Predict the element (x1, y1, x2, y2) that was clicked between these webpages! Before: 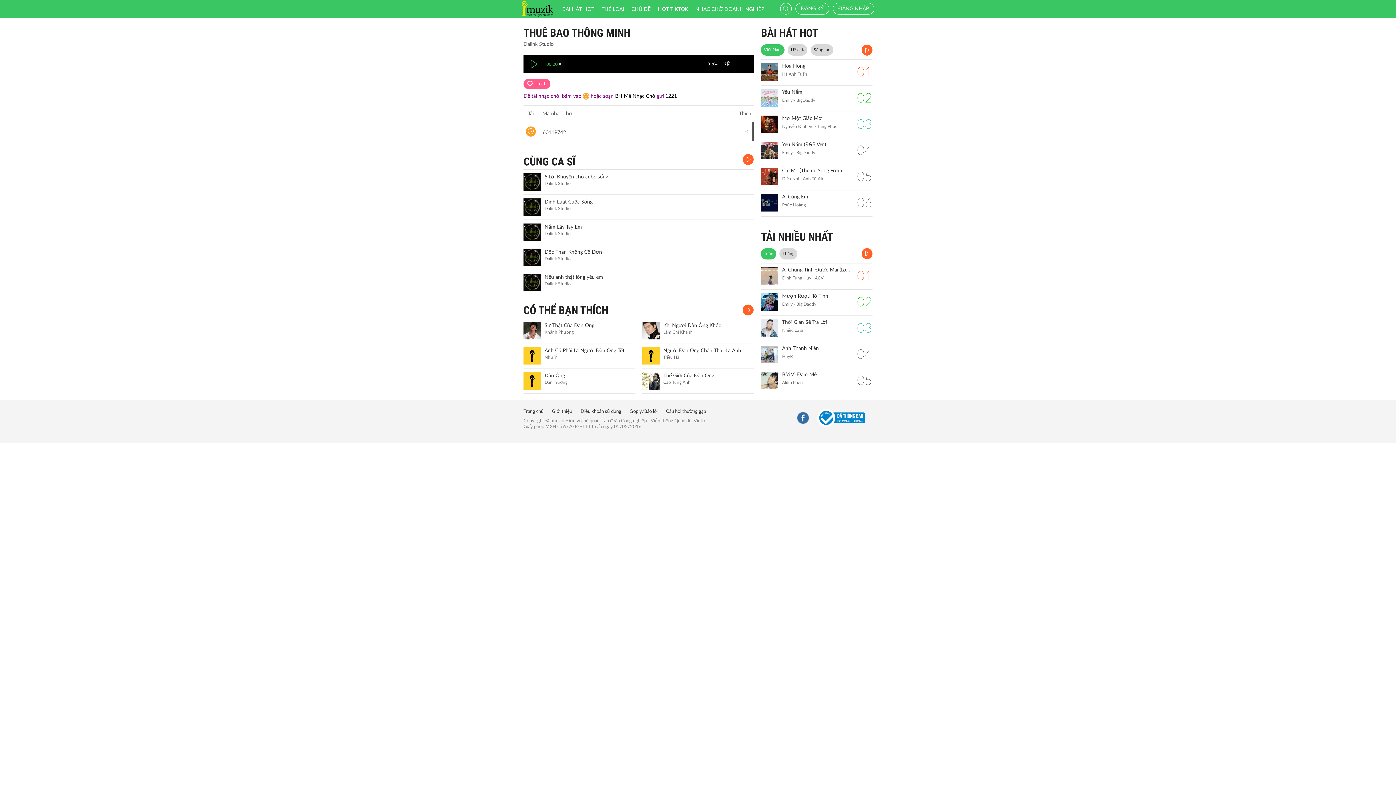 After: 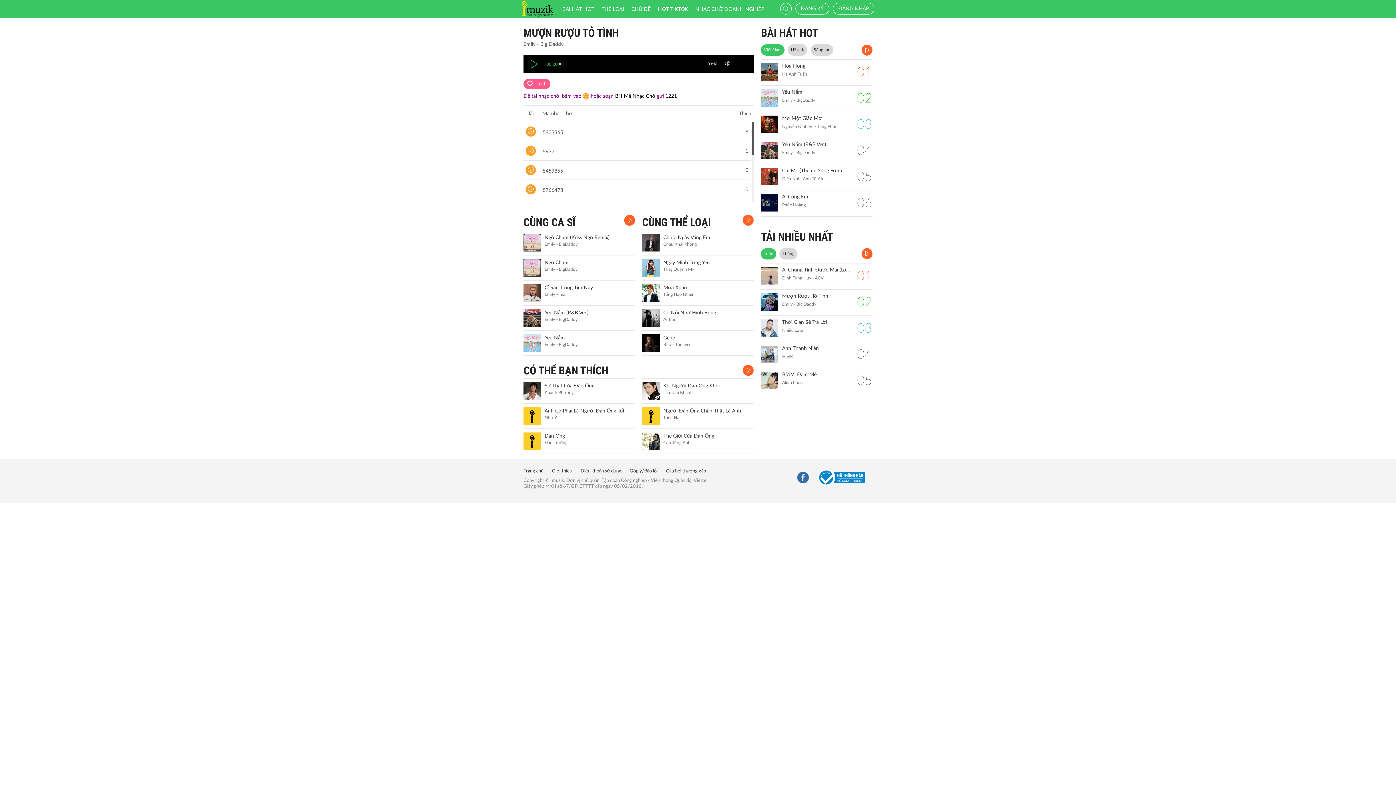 Action: bbox: (761, 293, 778, 310)